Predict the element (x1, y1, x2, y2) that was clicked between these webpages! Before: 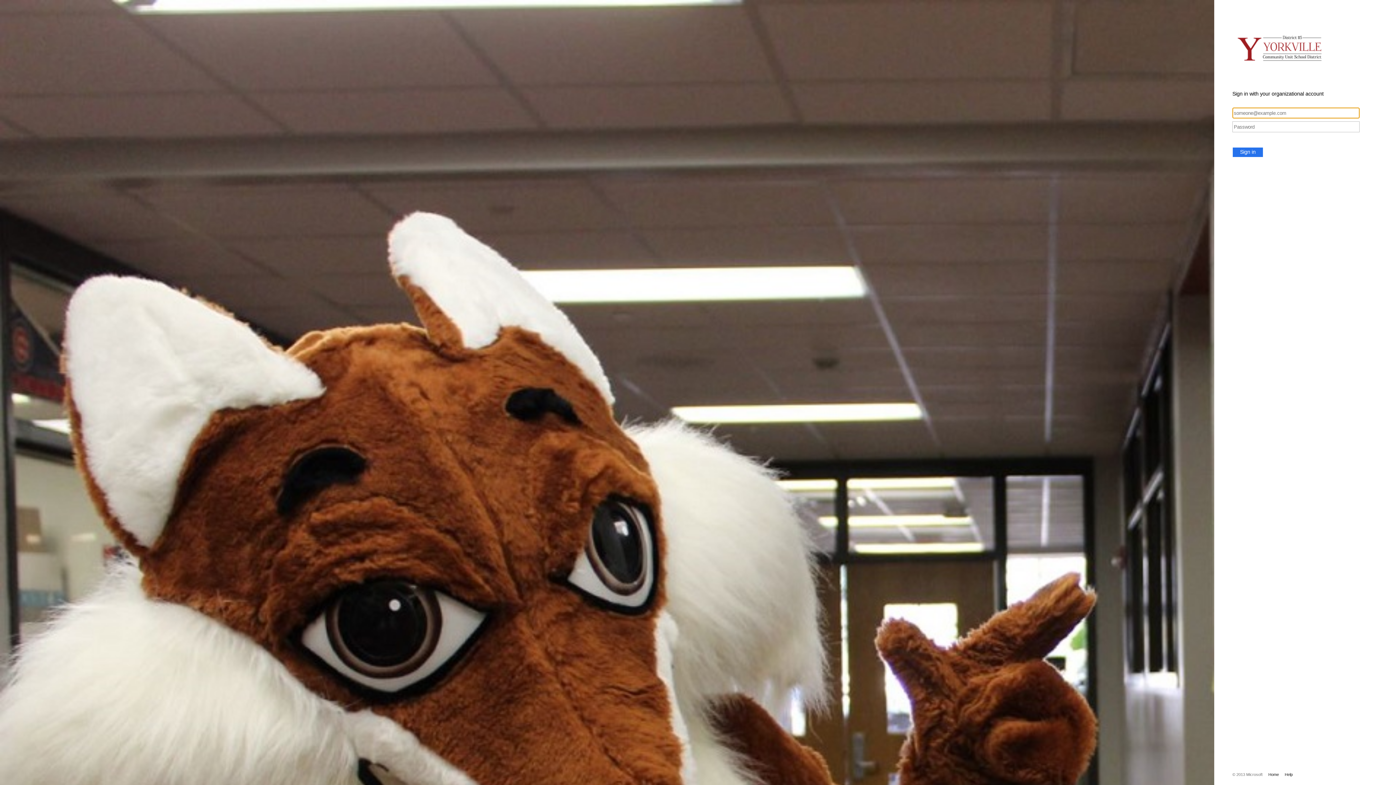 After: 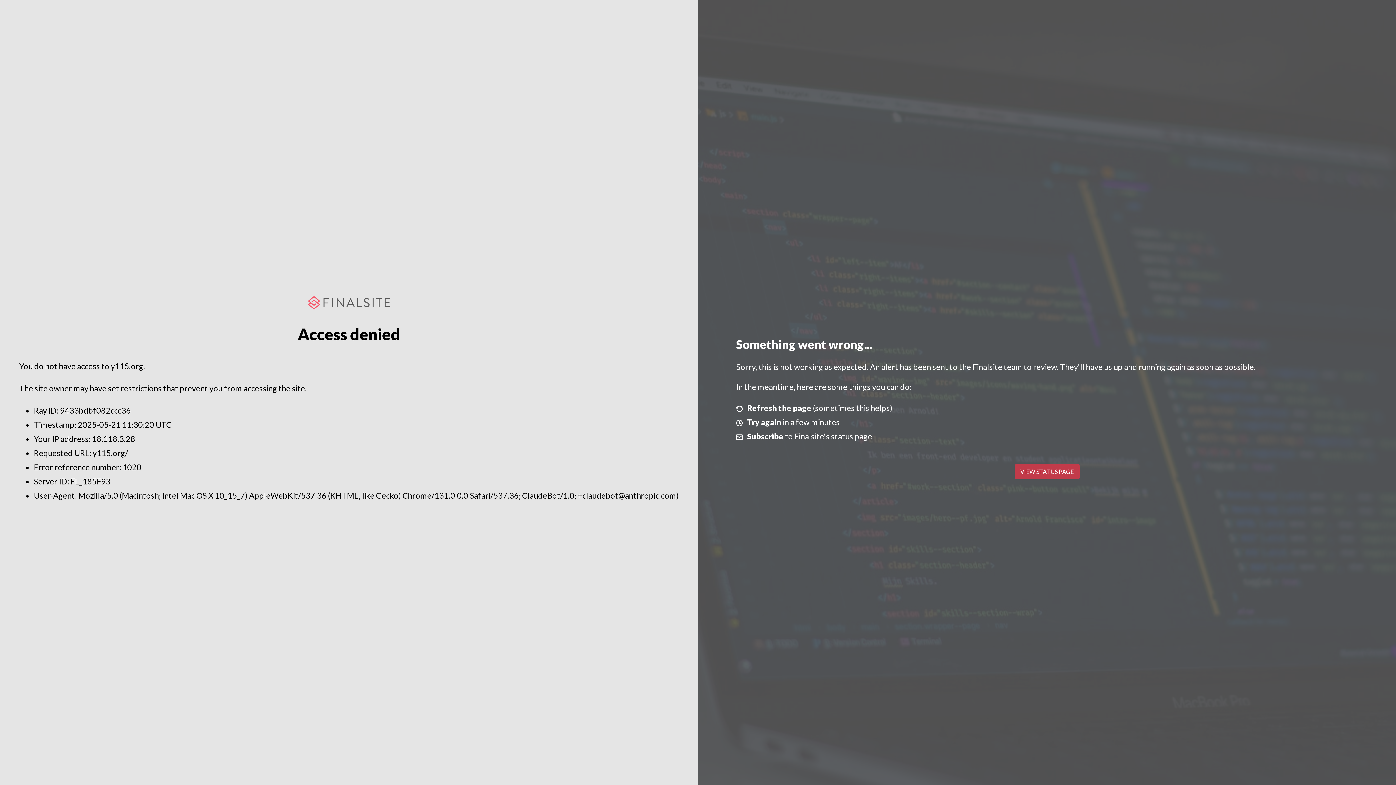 Action: label: Home bbox: (1262, 772, 1279, 777)